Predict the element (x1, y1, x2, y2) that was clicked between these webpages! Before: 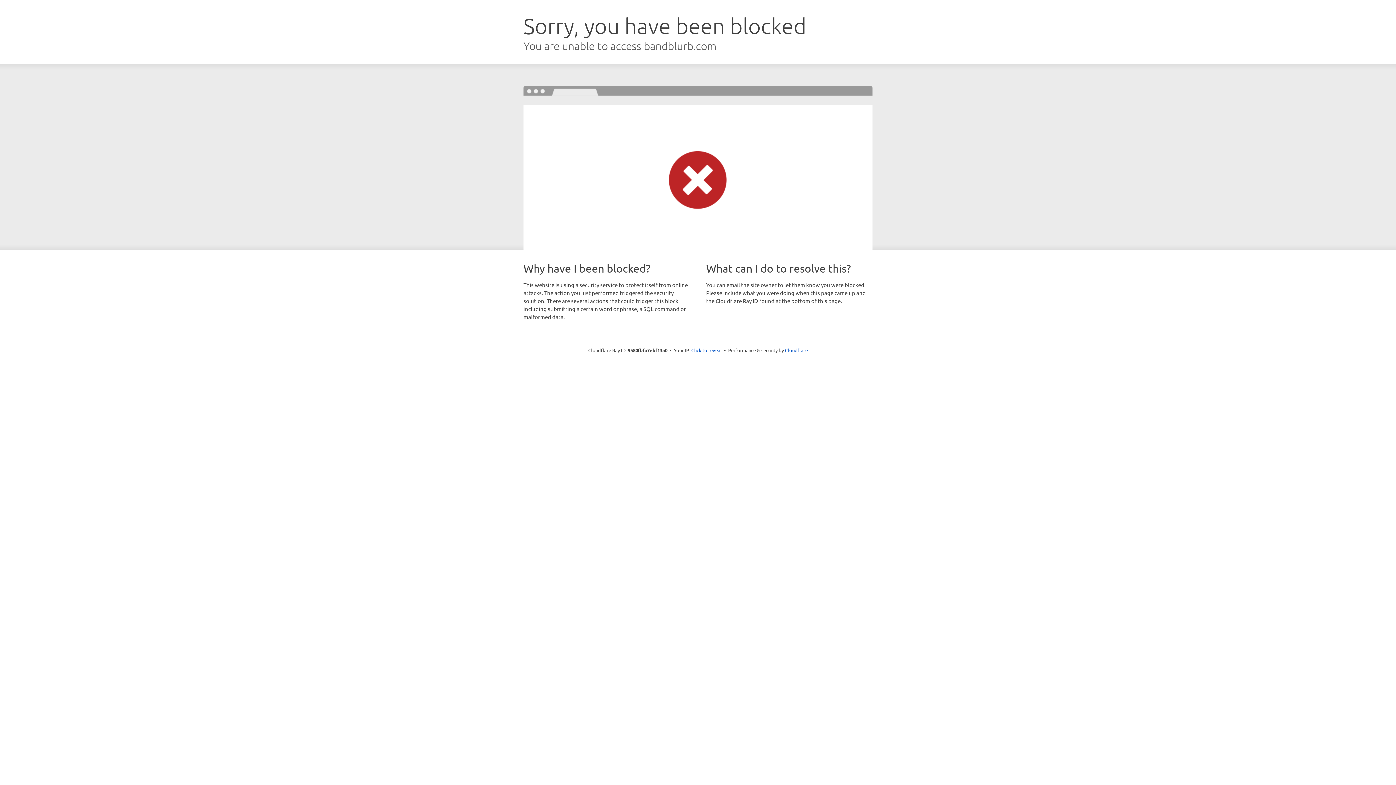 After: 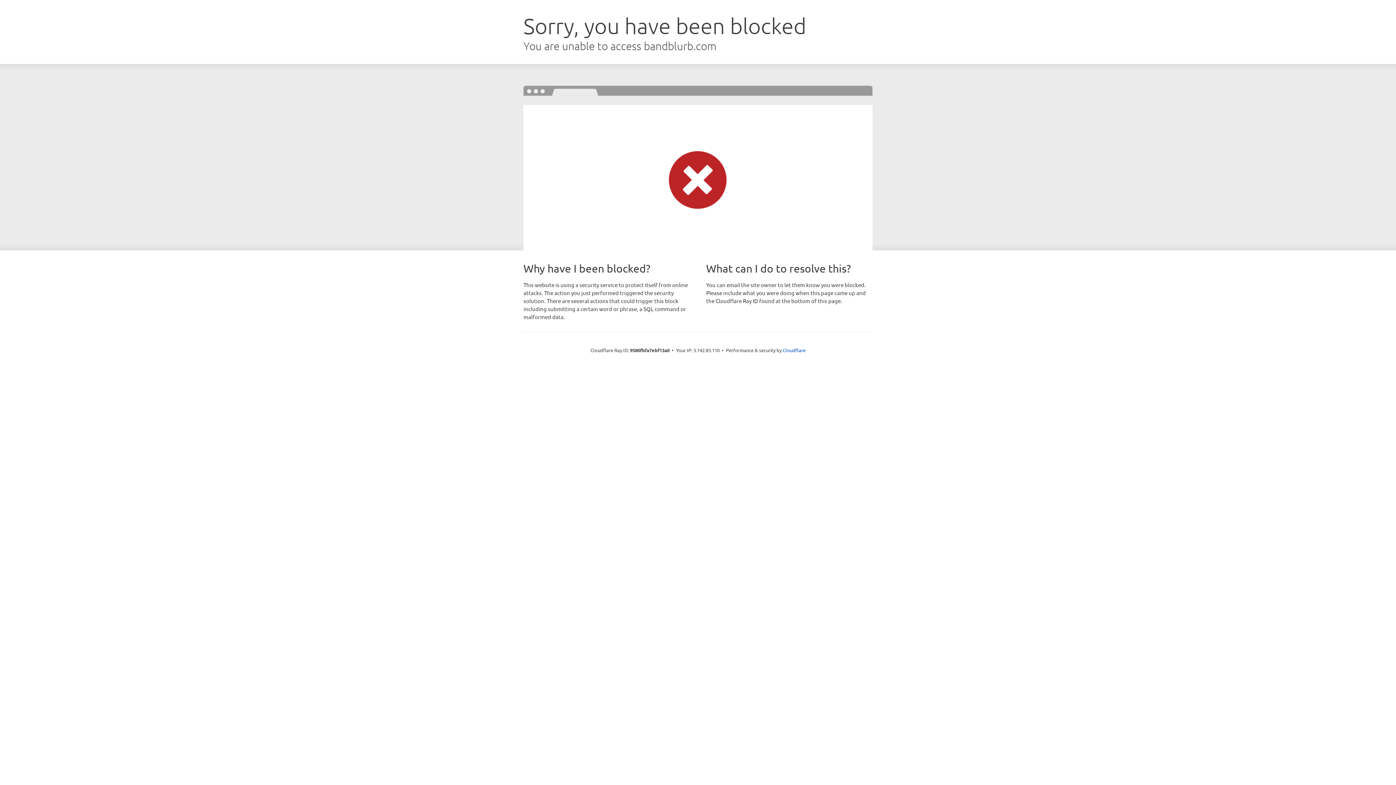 Action: bbox: (691, 346, 722, 353) label: Click to reveal